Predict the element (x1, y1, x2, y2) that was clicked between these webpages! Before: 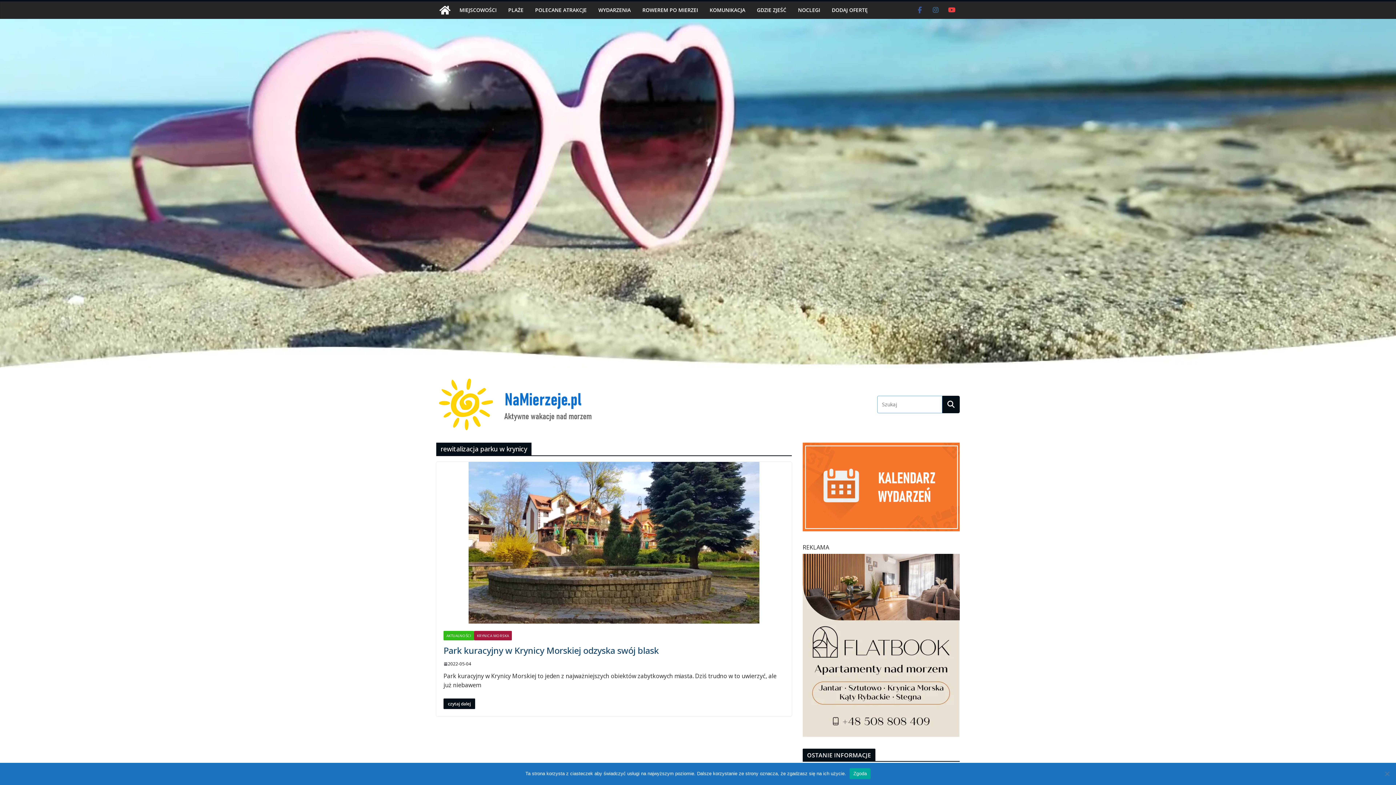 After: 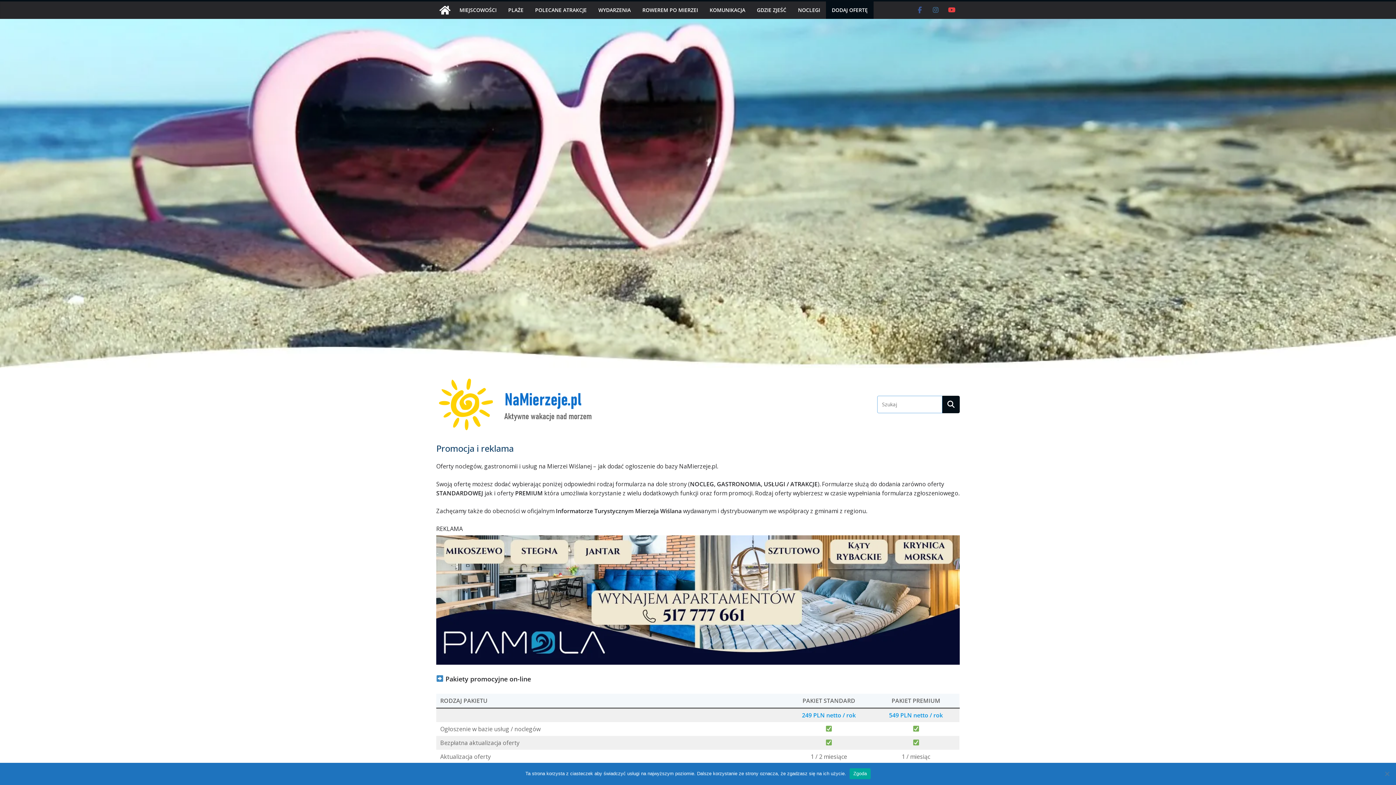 Action: bbox: (832, 5, 868, 15) label: DODAJ OFERTĘ